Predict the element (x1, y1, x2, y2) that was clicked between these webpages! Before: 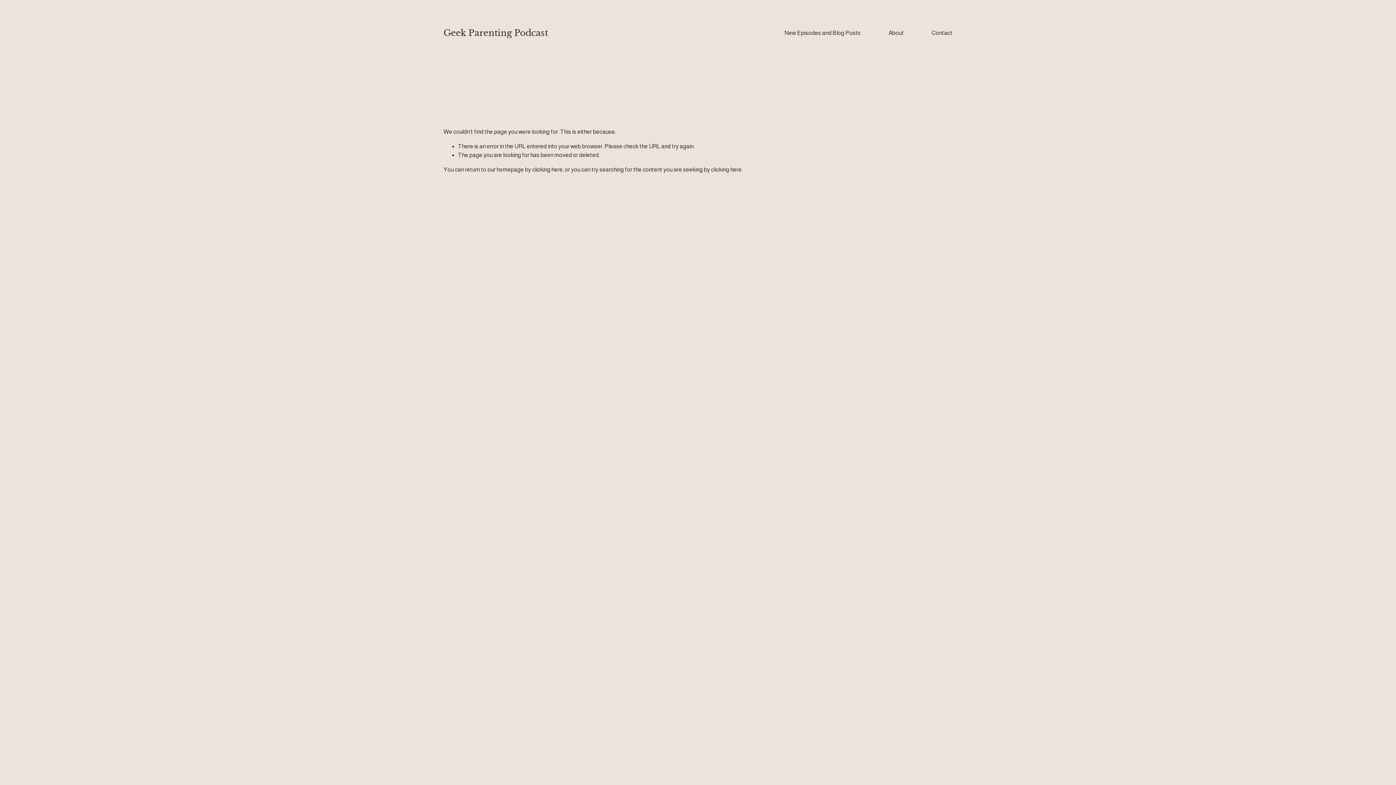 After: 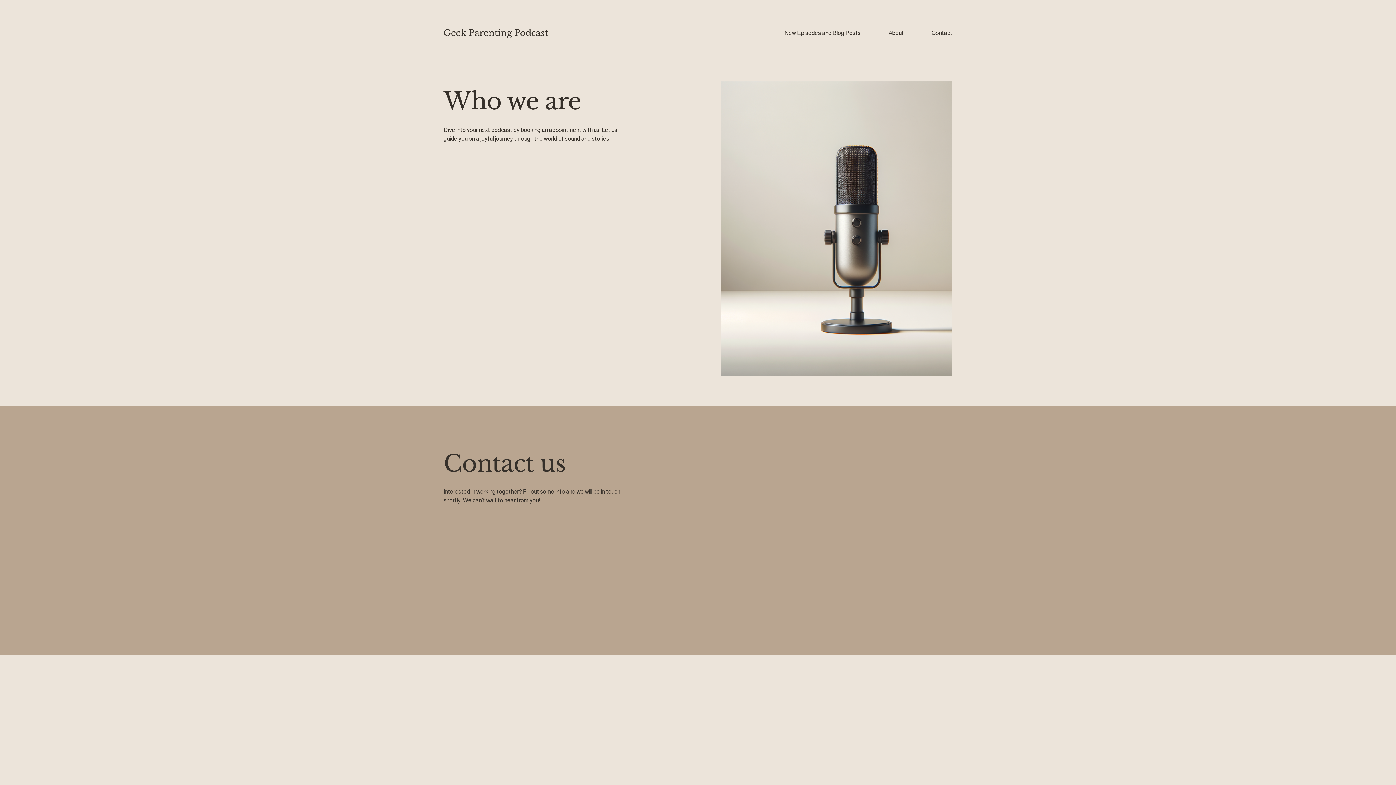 Action: bbox: (888, 28, 904, 37) label: About